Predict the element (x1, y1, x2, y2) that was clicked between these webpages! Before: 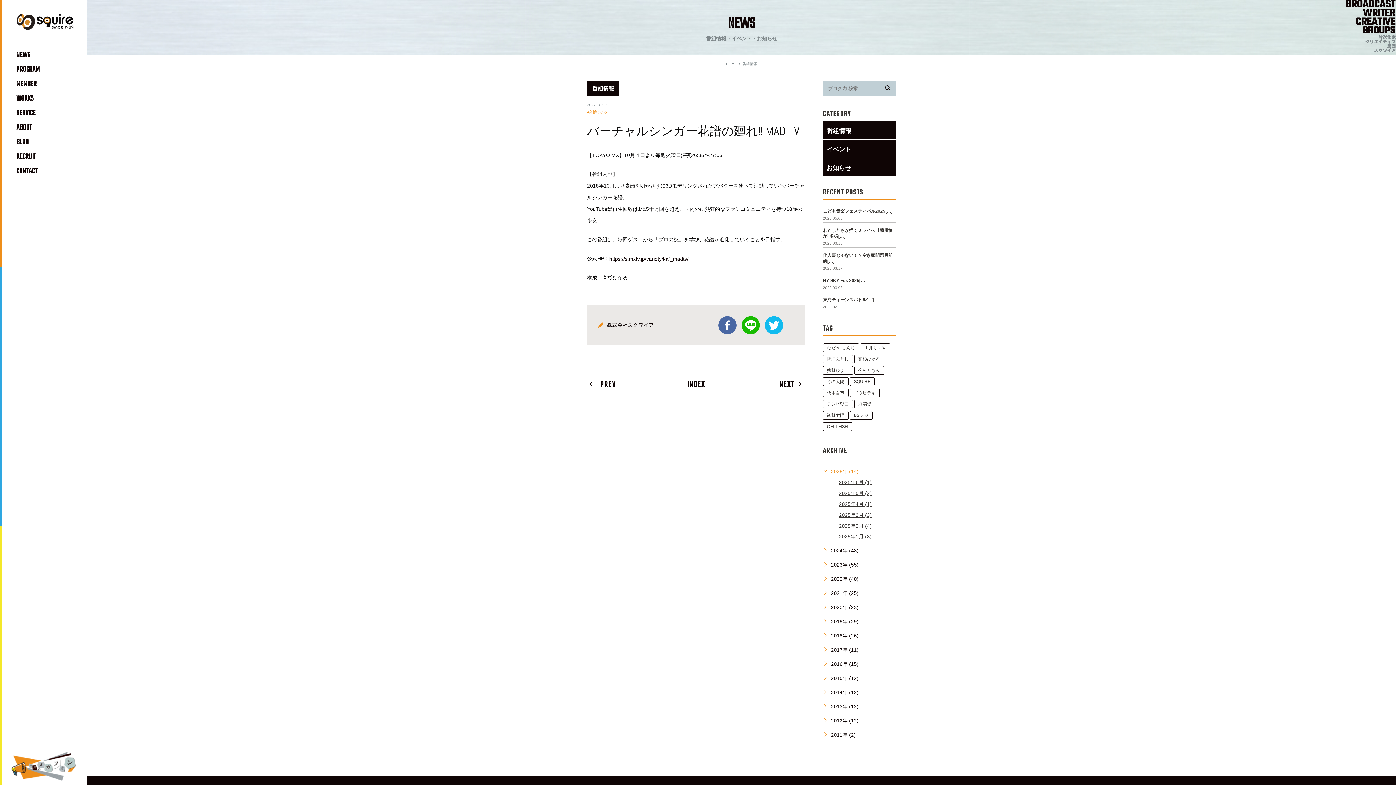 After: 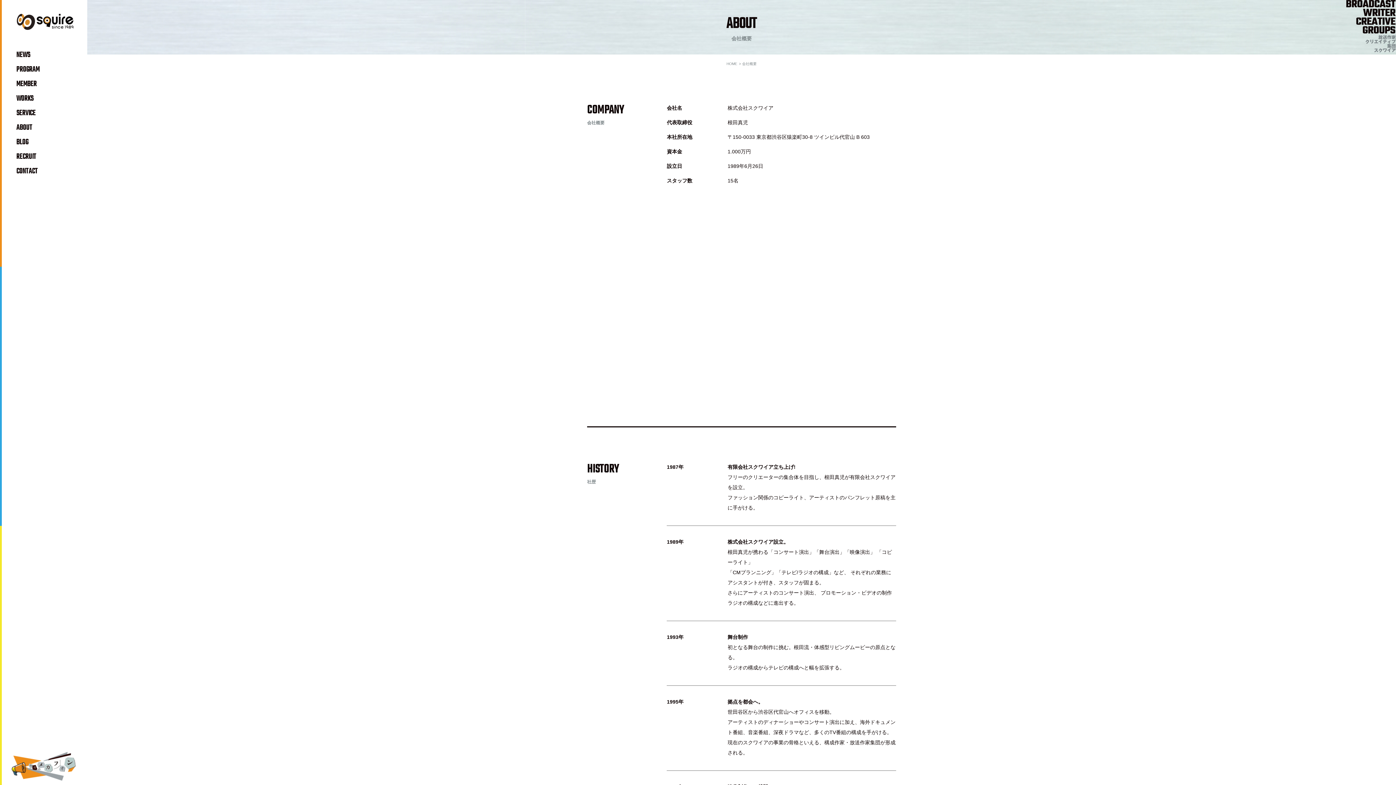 Action: bbox: (16, 123, 87, 132) label: ABOUT